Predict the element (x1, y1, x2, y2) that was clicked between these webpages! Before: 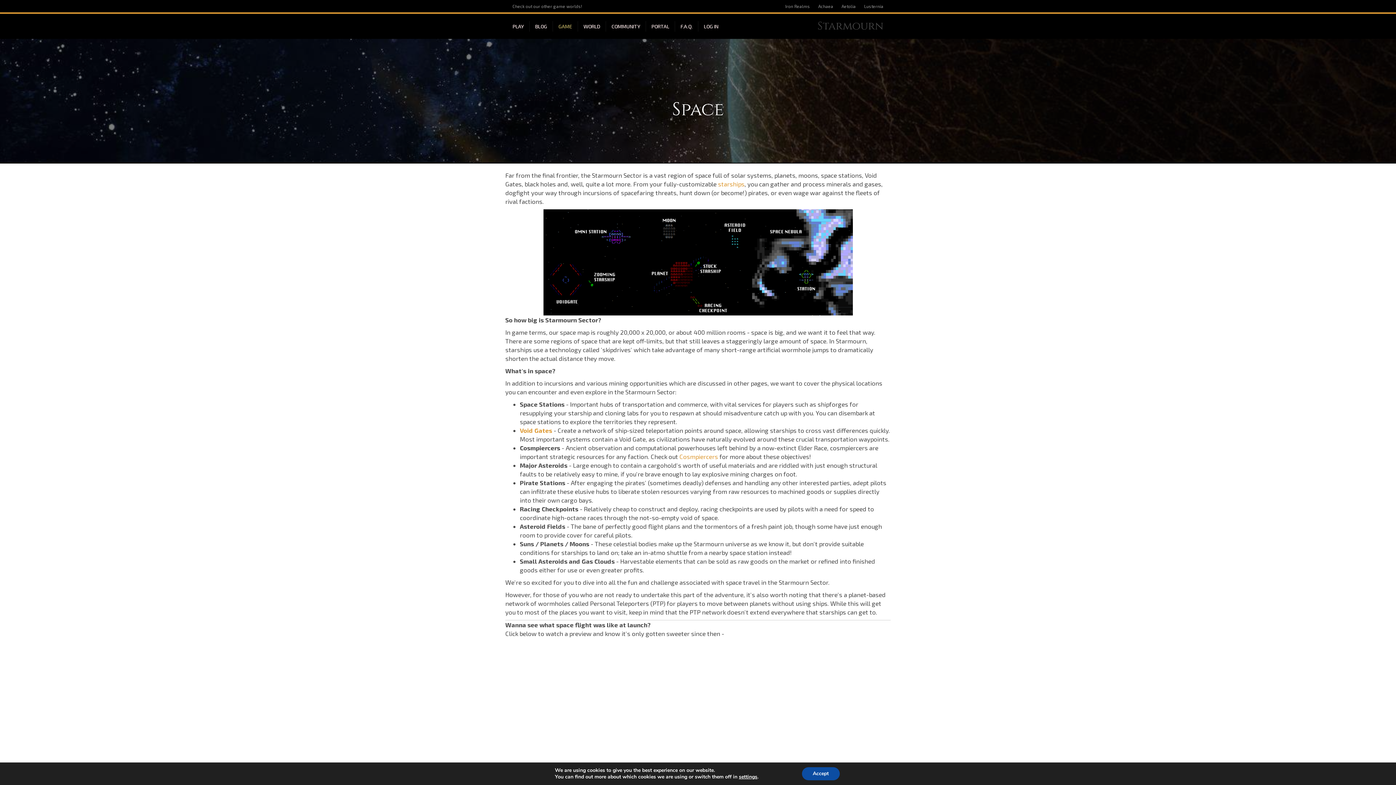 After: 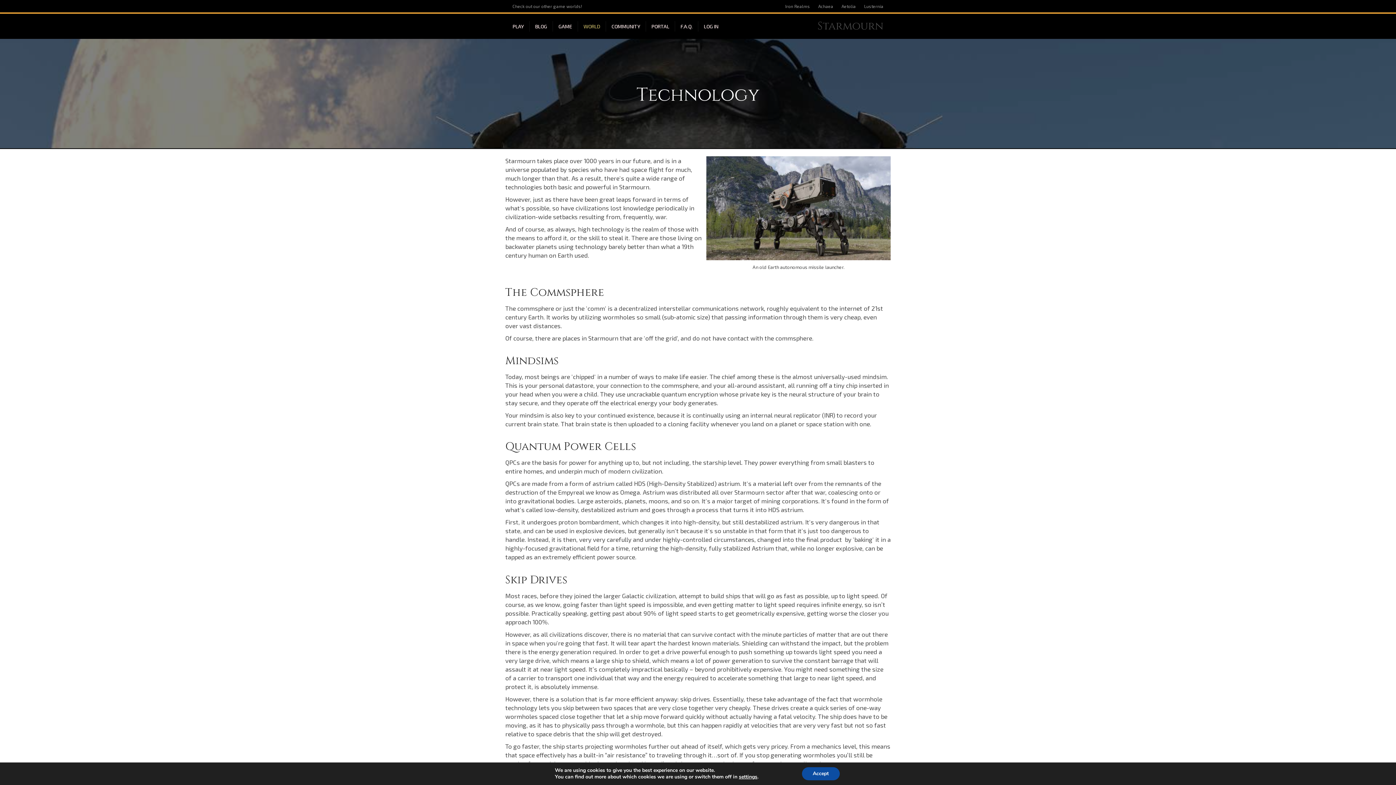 Action: bbox: (520, 426, 553, 434) label: Void Gates 